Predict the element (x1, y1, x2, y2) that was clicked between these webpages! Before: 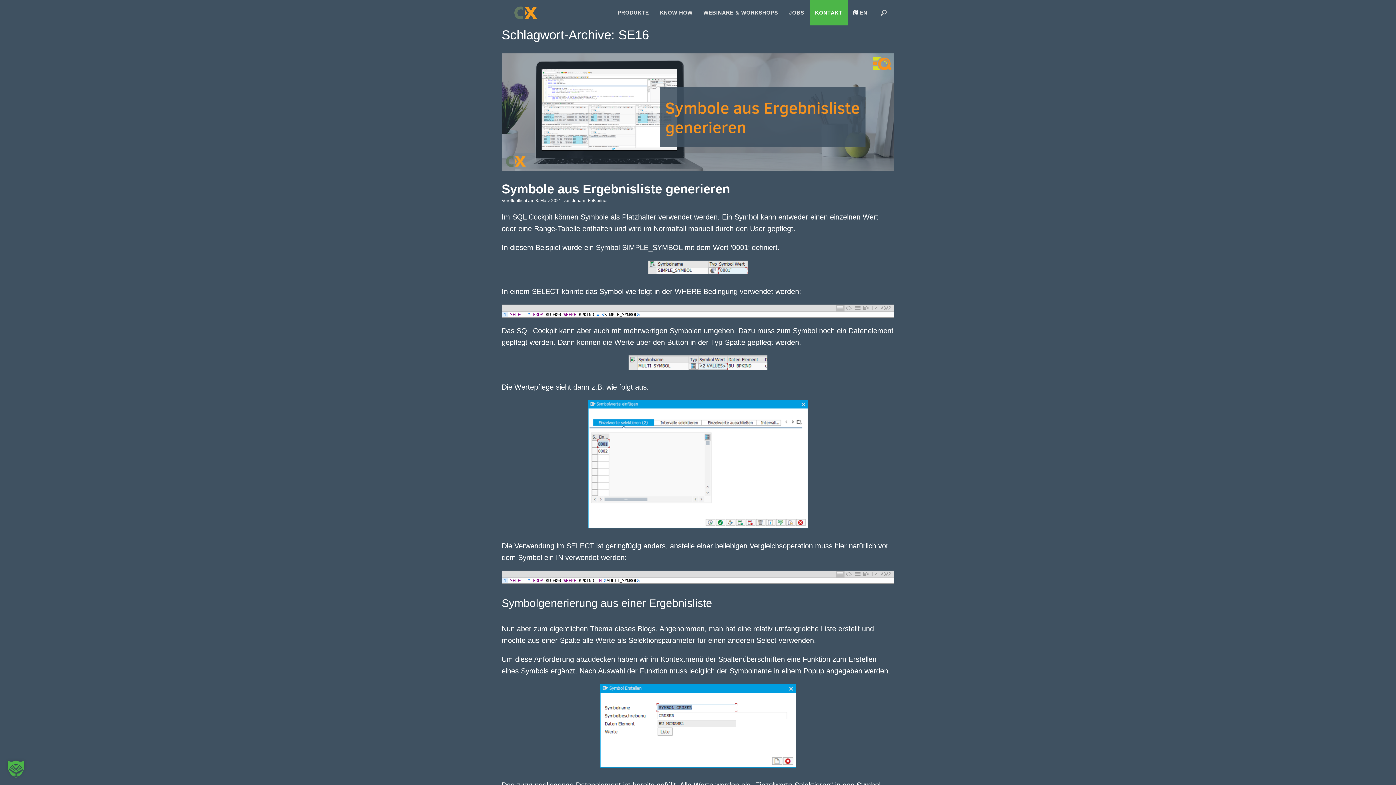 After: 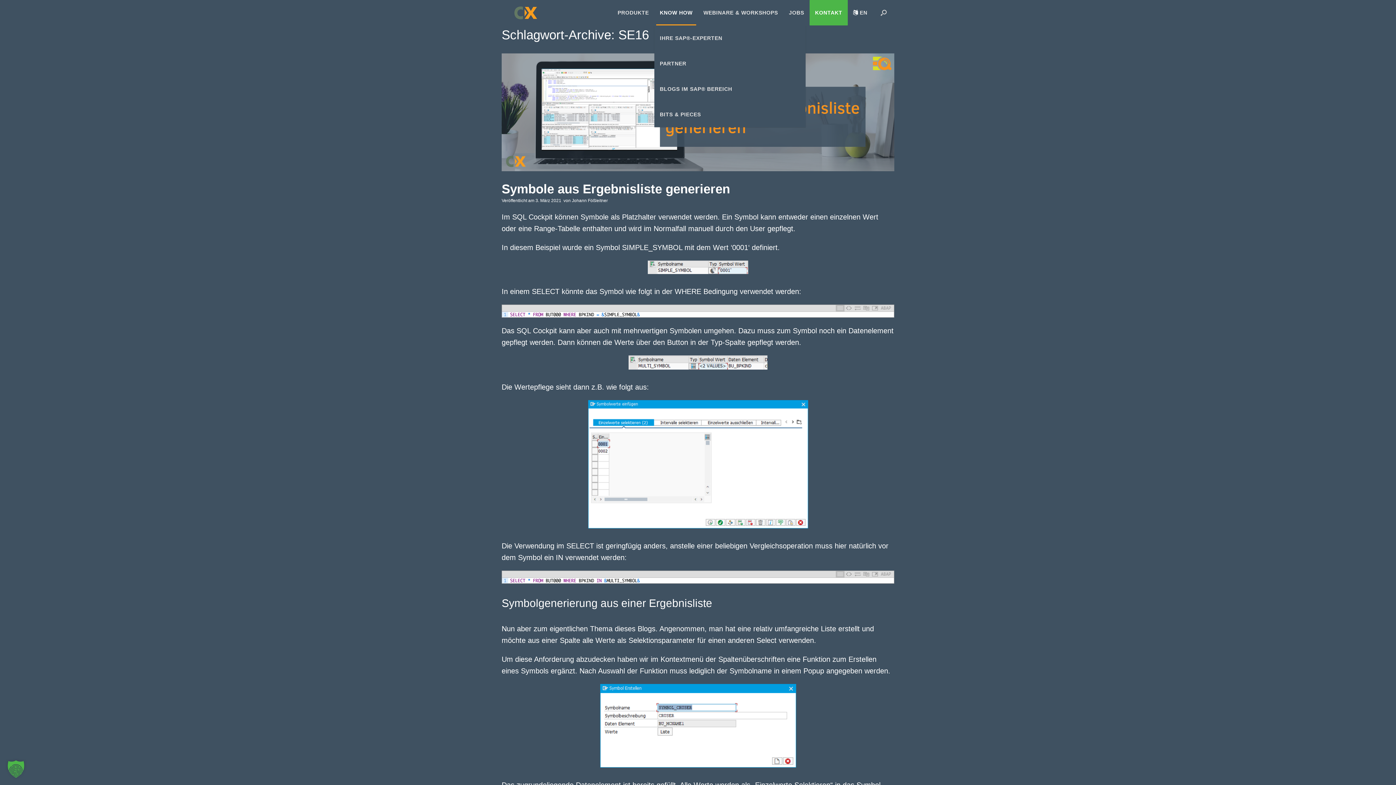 Action: label: KNOW HOW bbox: (656, 0, 696, 25)